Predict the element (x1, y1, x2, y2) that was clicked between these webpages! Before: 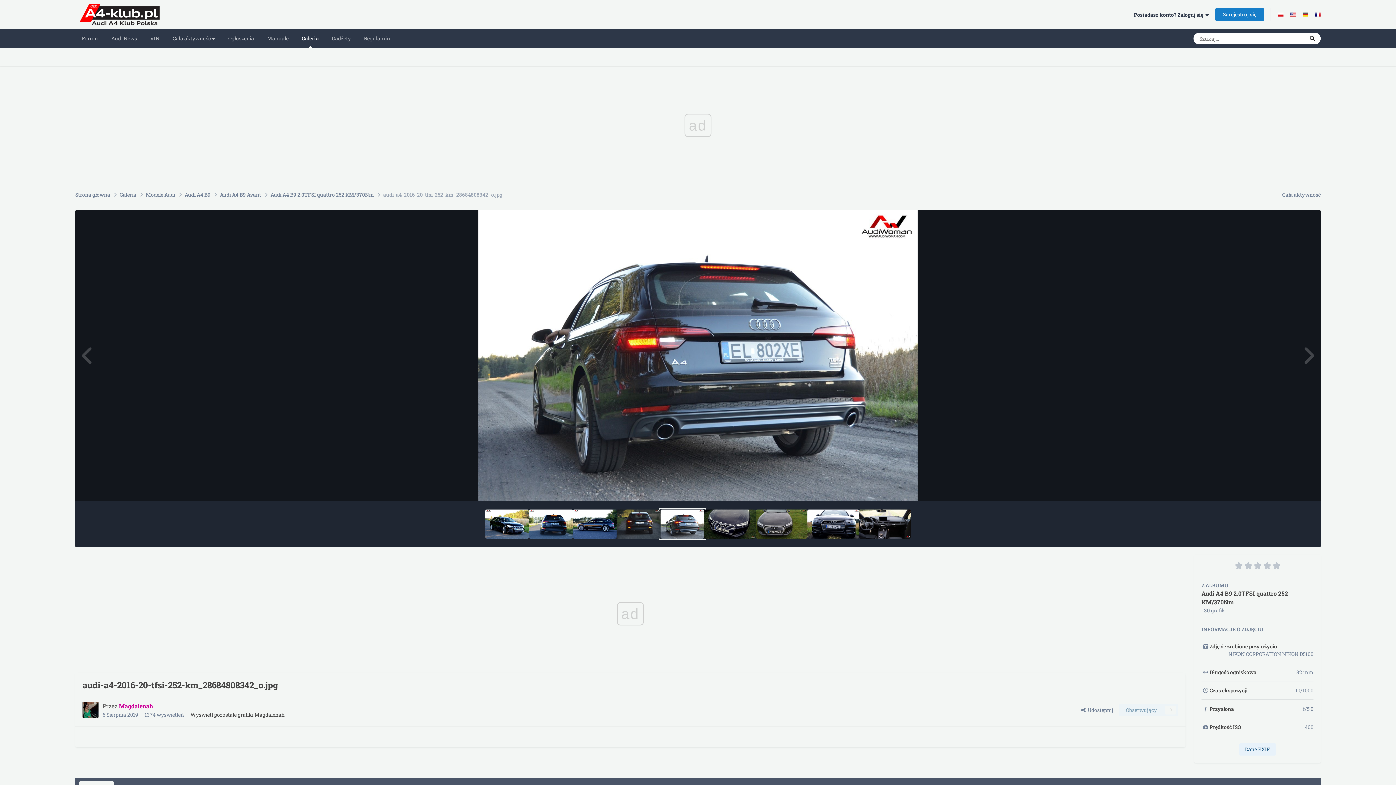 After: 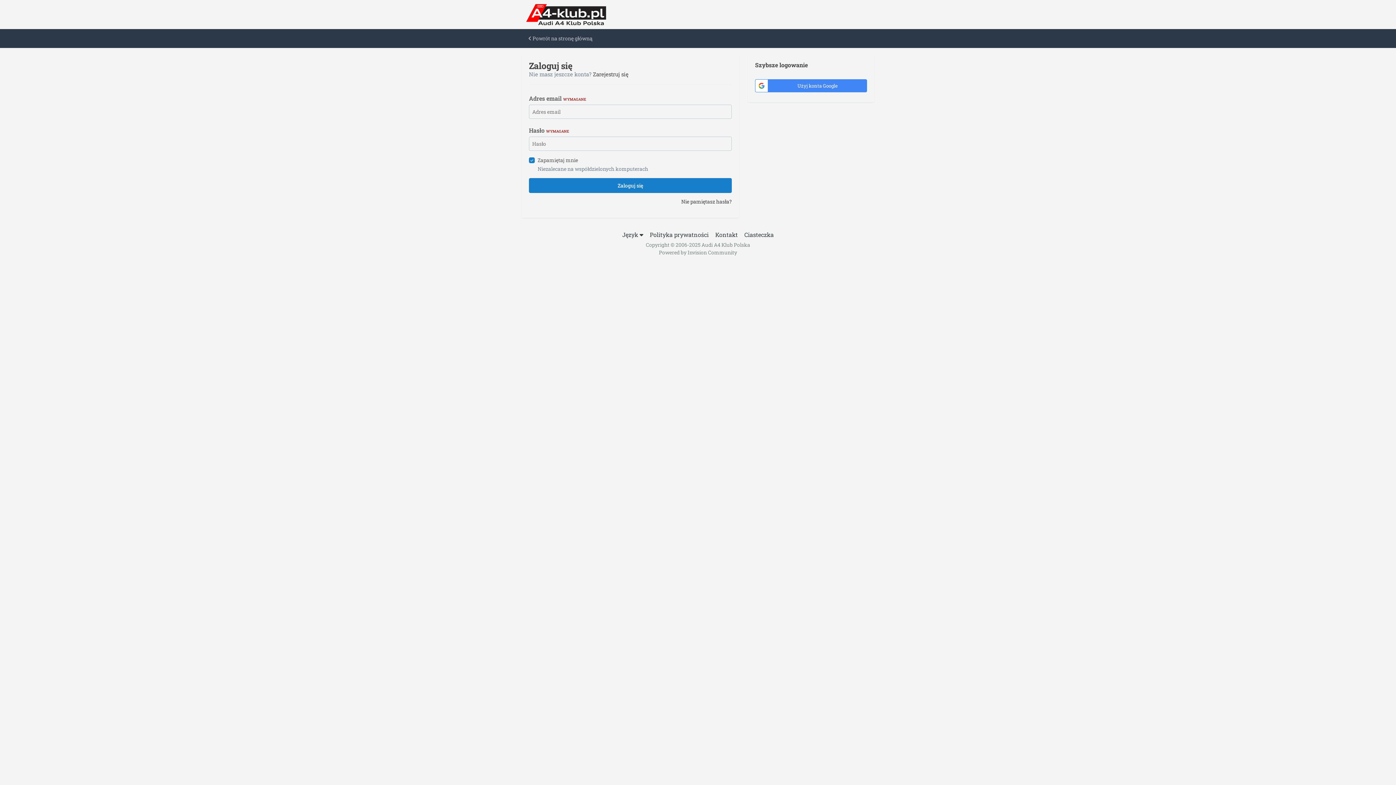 Action: bbox: (1119, 468, 1178, 480) label: Obserwujący
0